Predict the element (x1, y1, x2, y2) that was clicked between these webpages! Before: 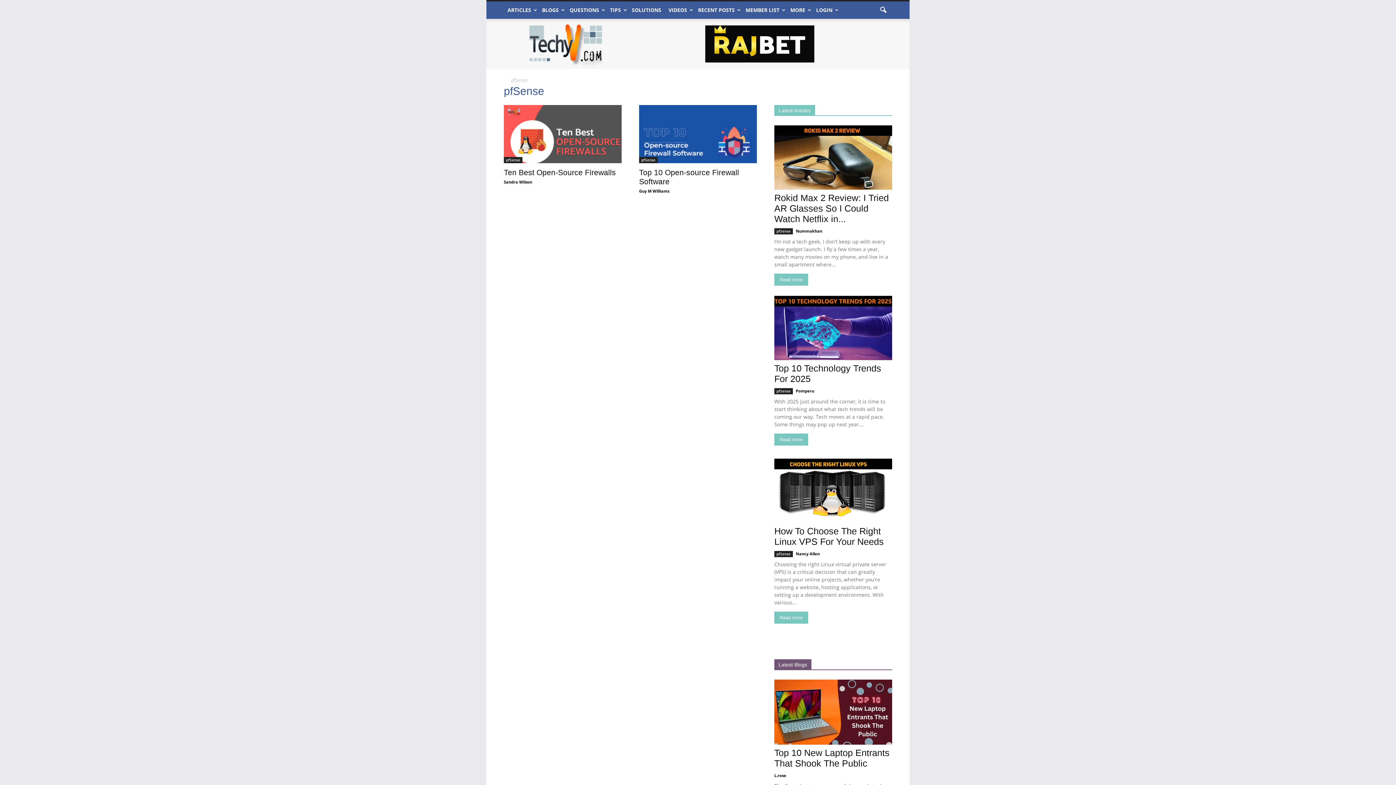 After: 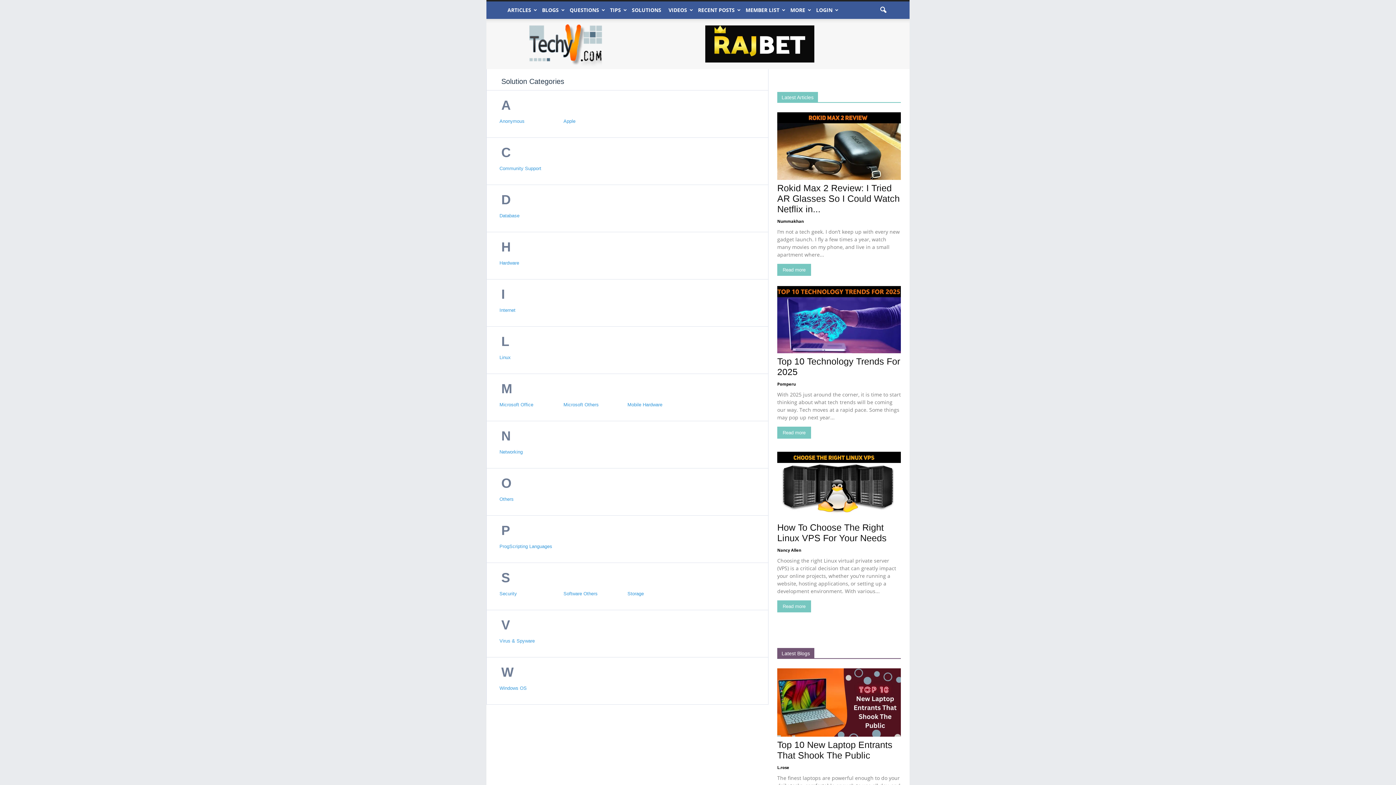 Action: bbox: (628, 1, 665, 18) label: SOLUTIONS